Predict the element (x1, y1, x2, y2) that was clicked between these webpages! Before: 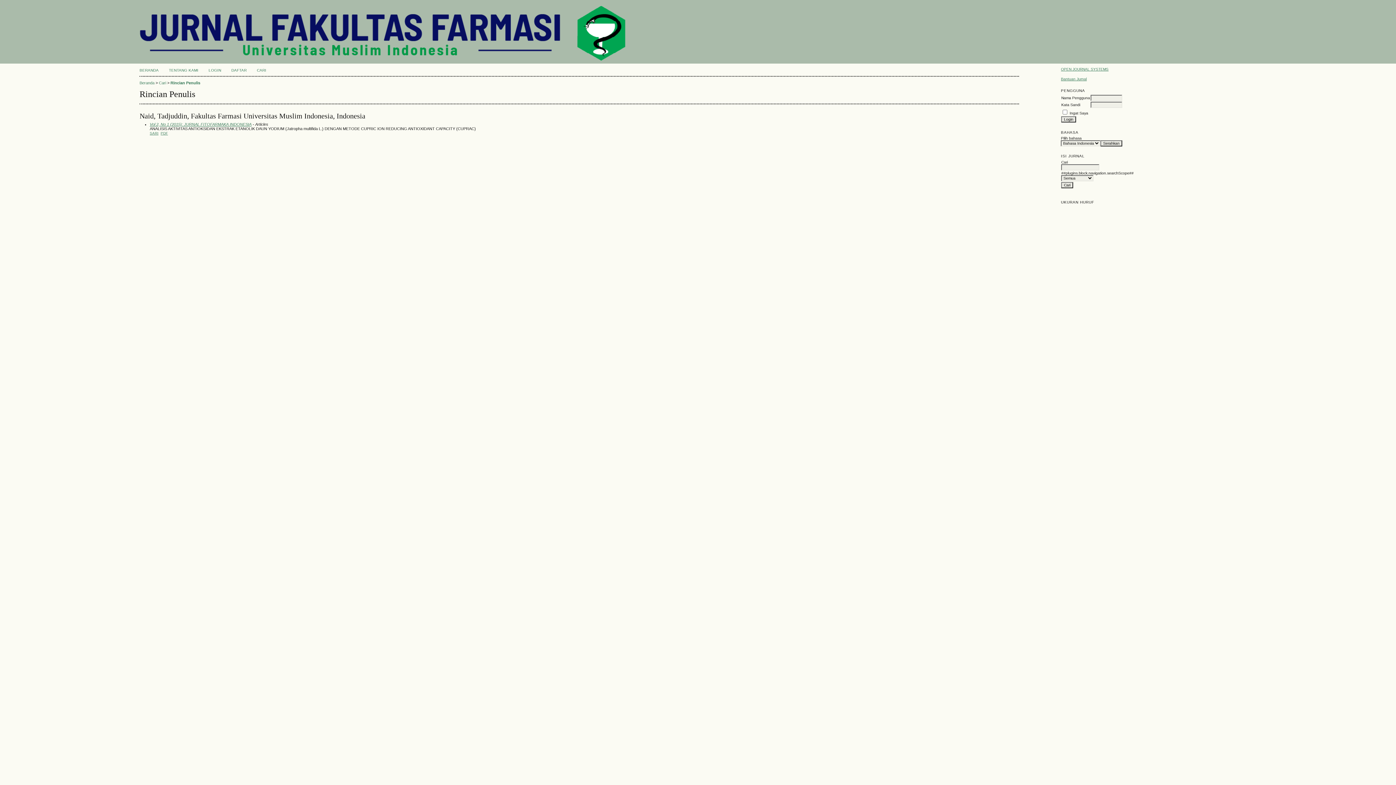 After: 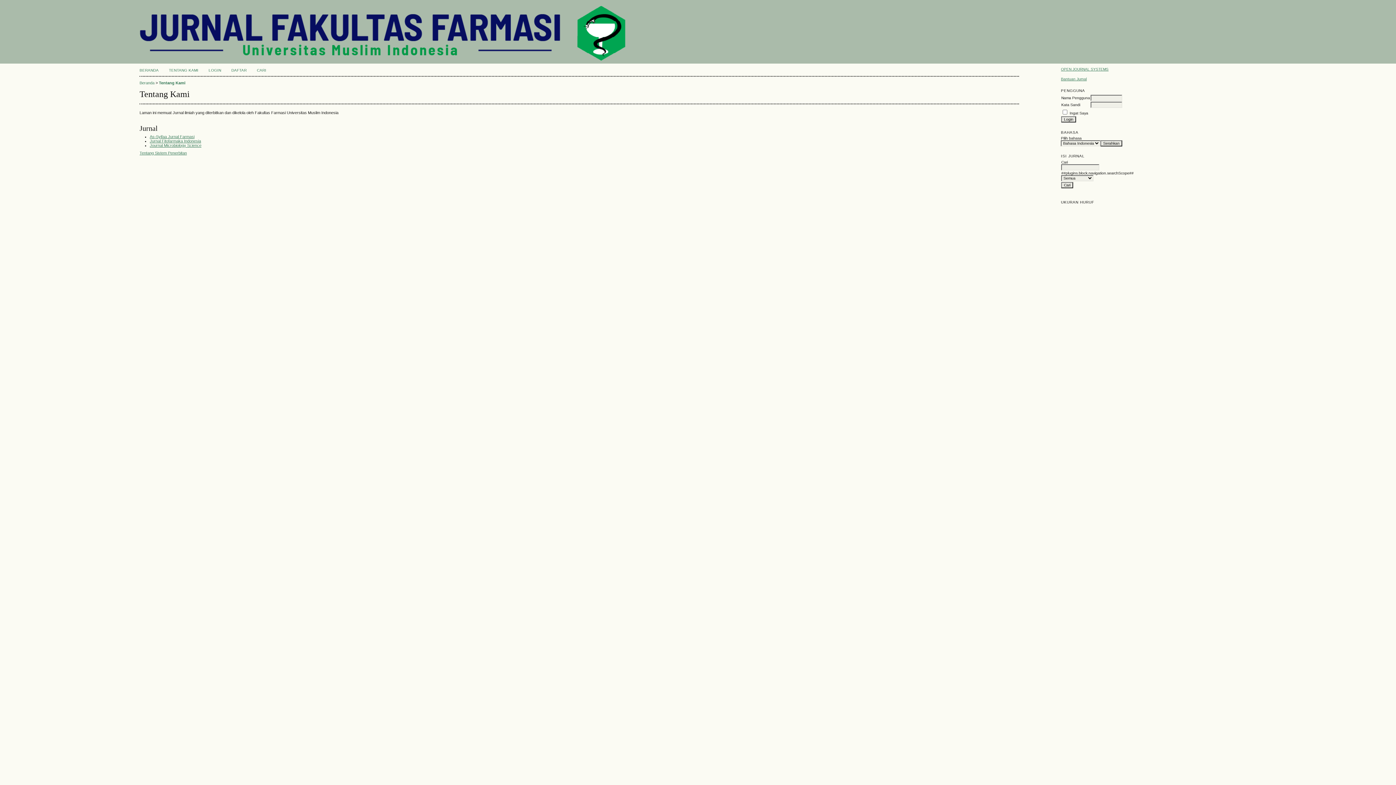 Action: label: TENTANG KAMI bbox: (168, 68, 198, 72)